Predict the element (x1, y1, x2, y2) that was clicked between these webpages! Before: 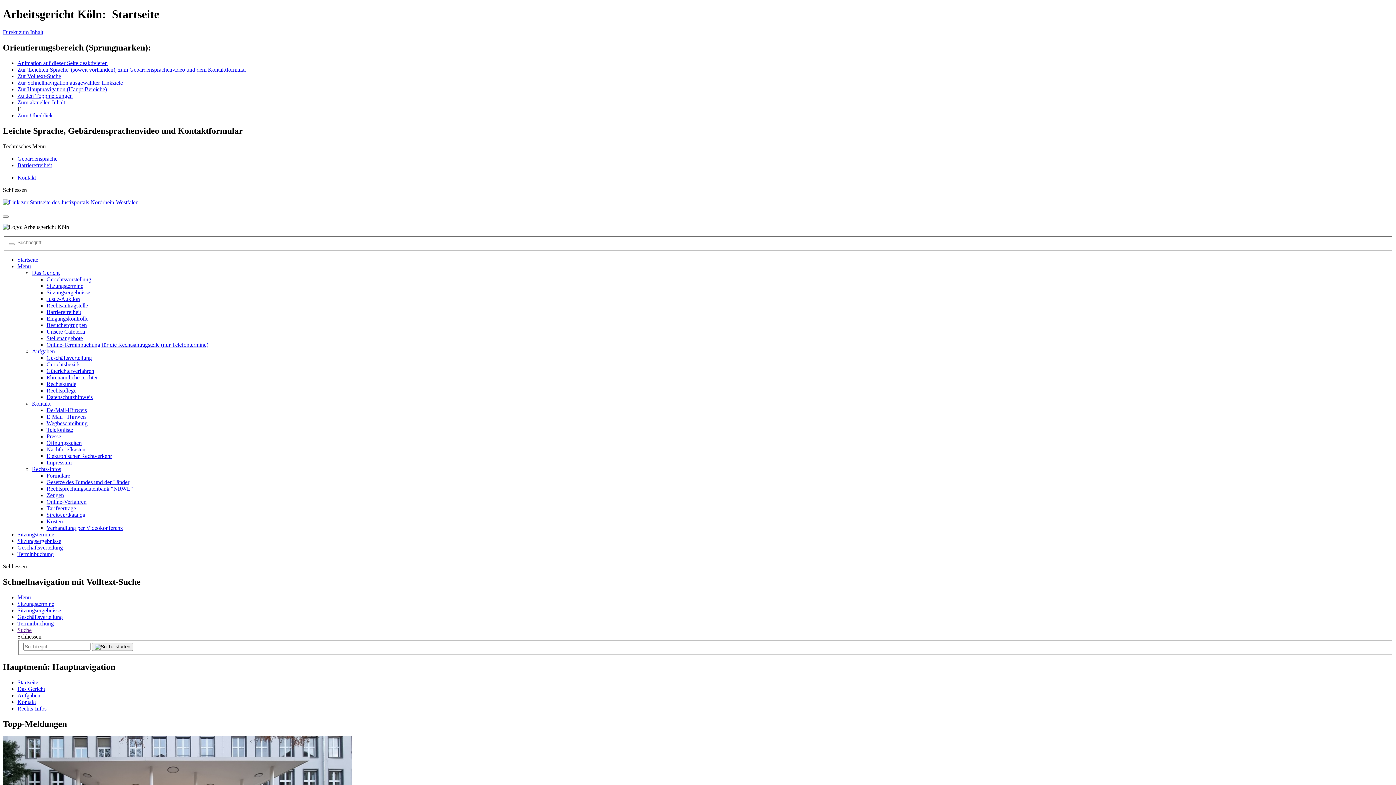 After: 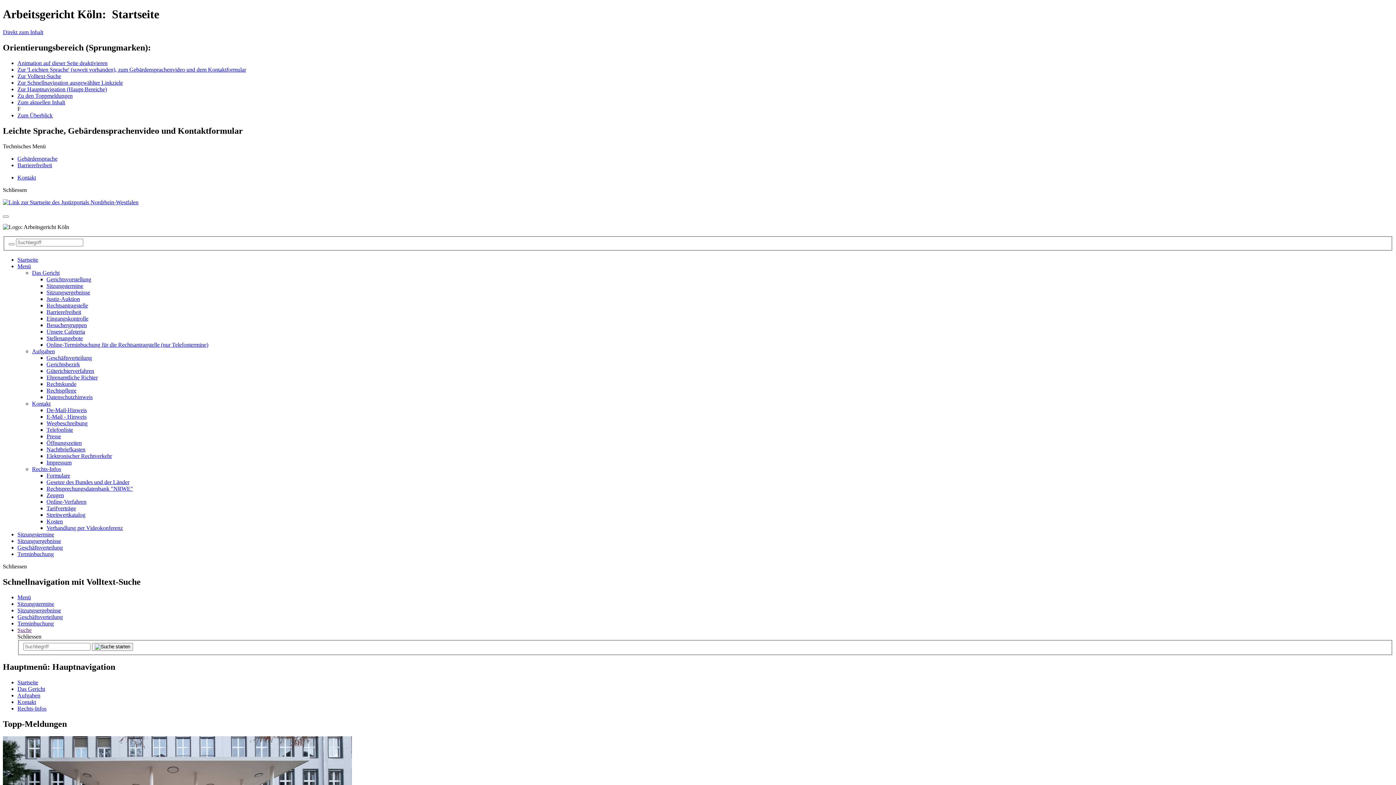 Action: bbox: (46, 322, 86, 328) label: Besuchergruppen